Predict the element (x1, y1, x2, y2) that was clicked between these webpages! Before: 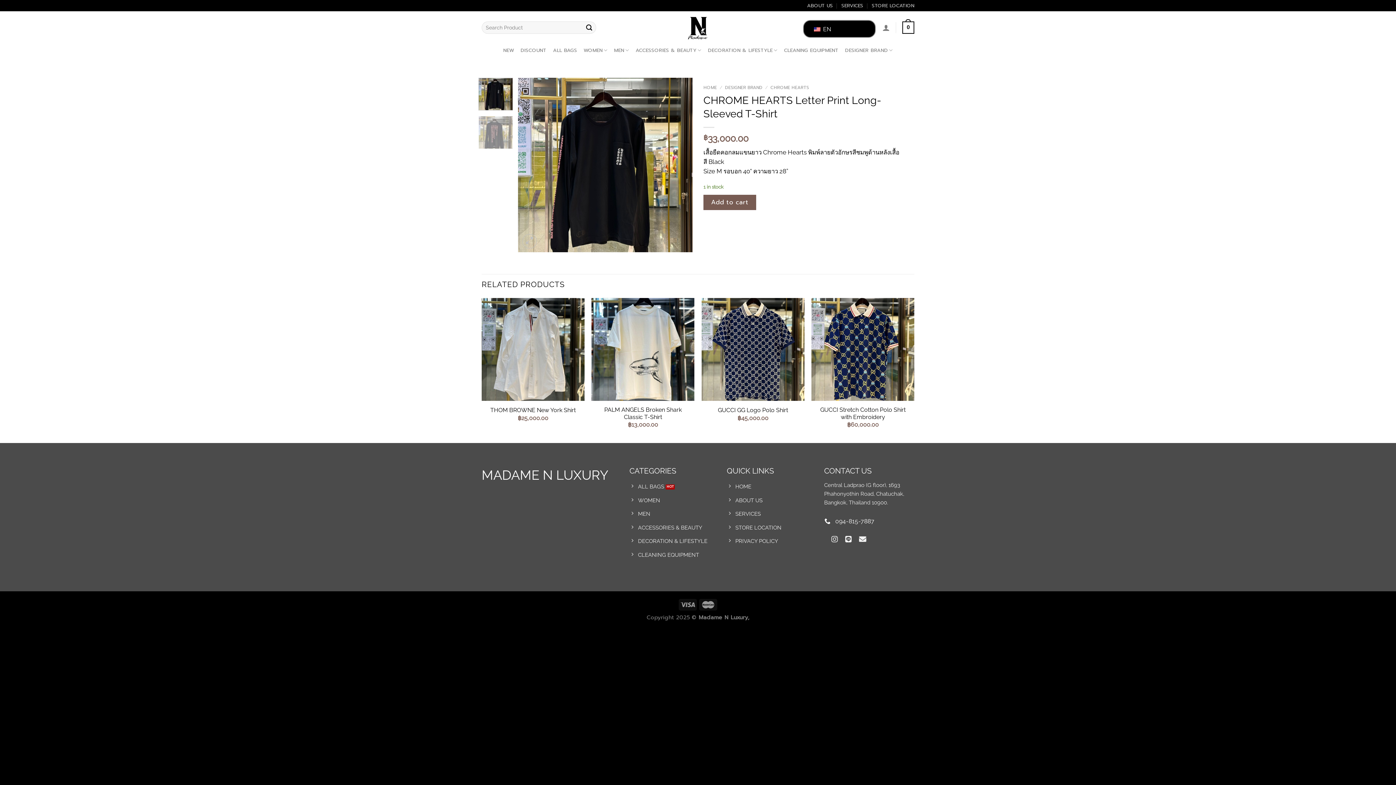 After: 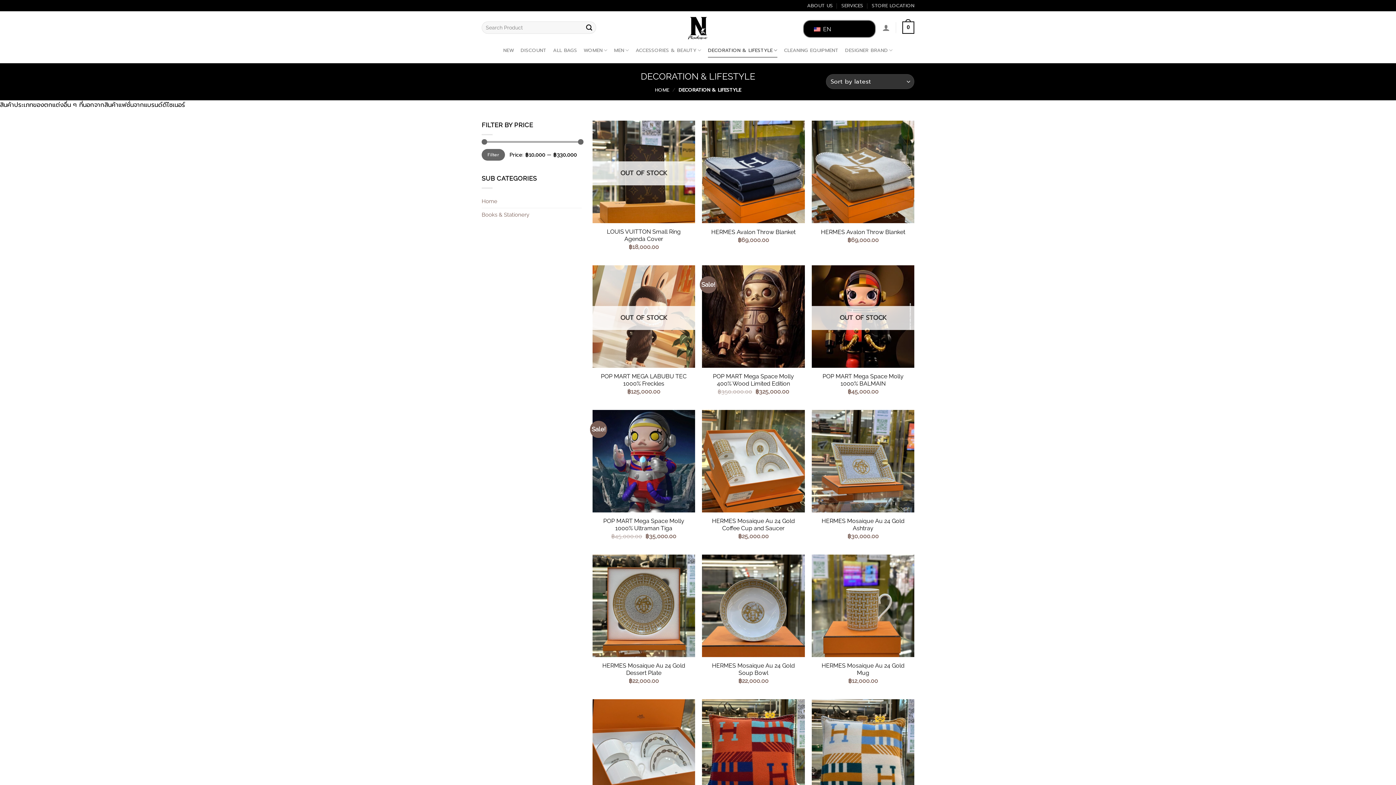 Action: bbox: (708, 43, 777, 57) label: DECORATION & LIFESTYLE